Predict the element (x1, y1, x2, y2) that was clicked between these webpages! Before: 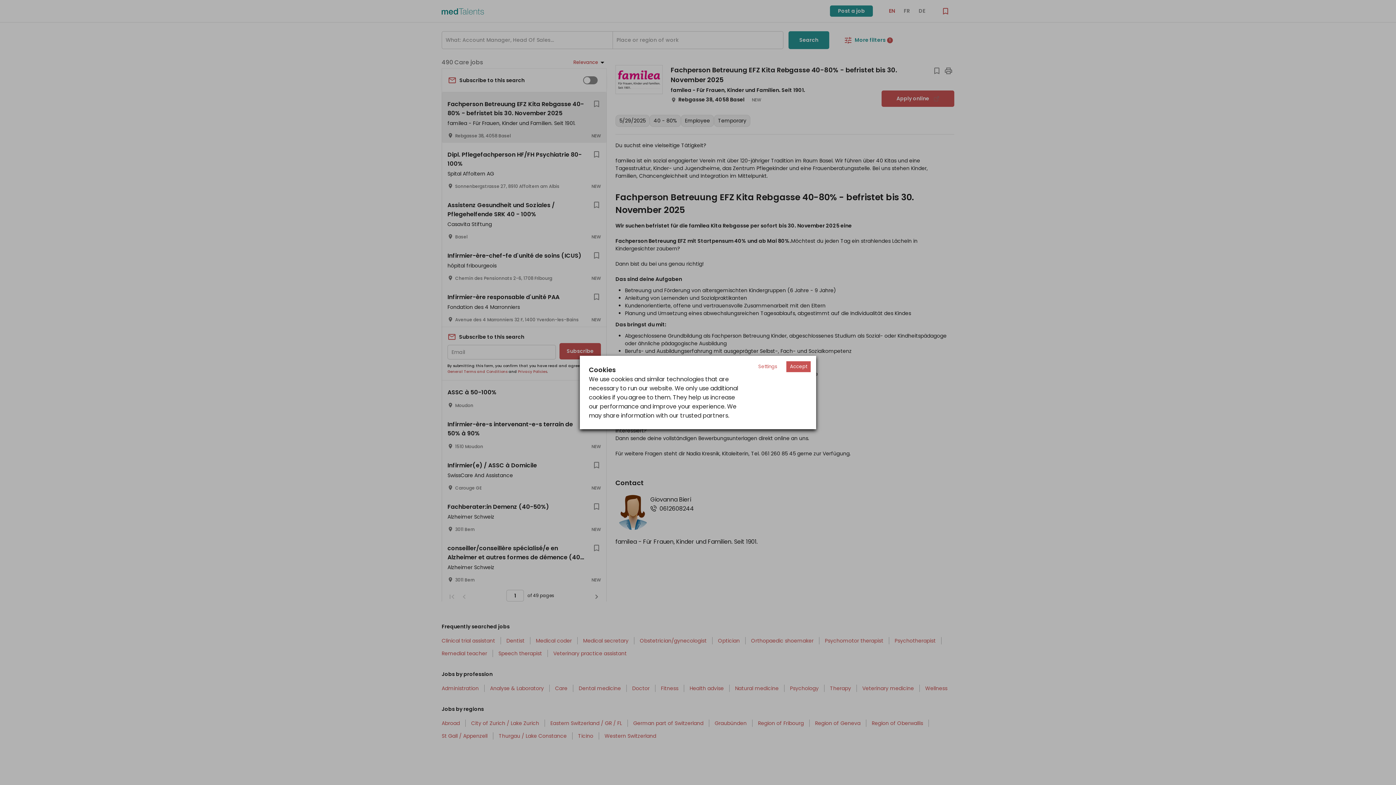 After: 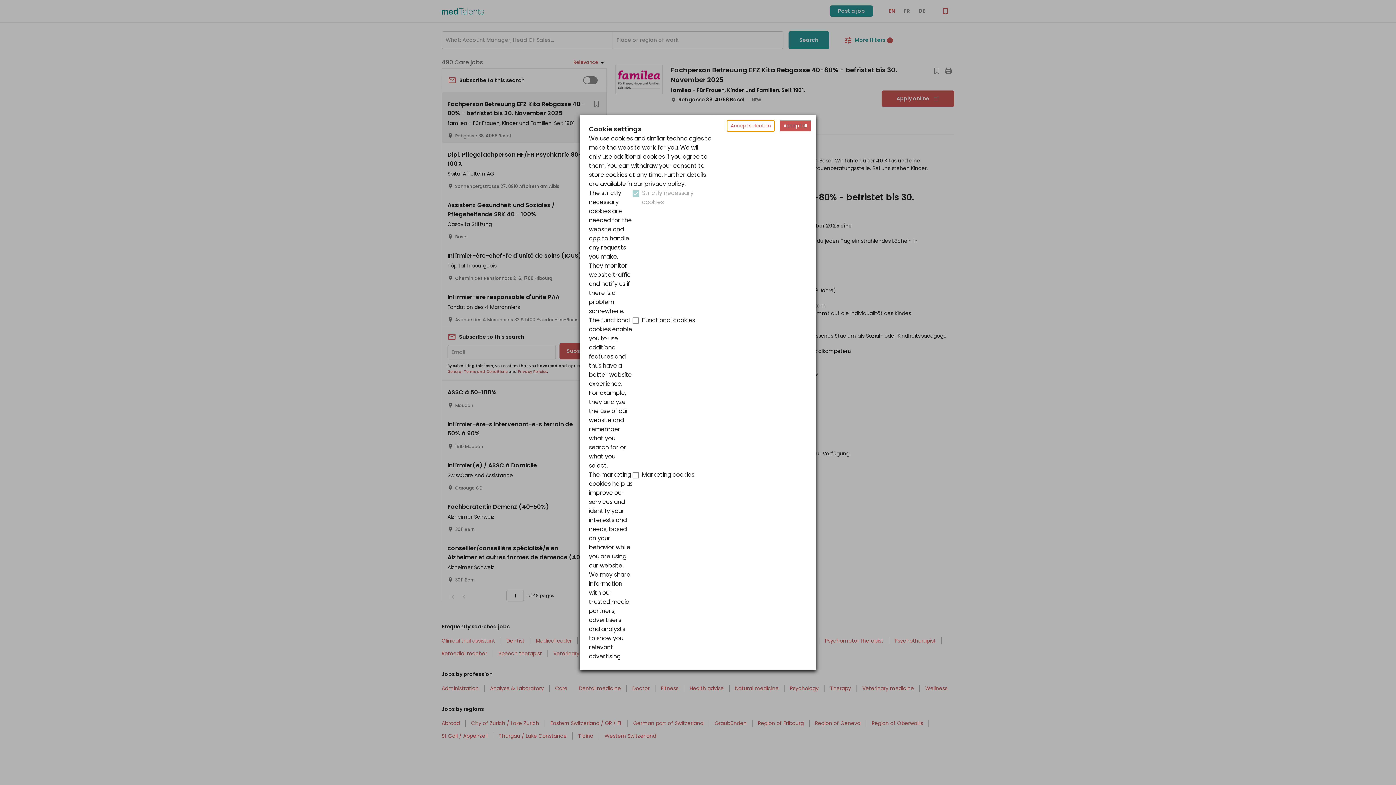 Action: bbox: (754, 361, 781, 372) label: Decline cookies